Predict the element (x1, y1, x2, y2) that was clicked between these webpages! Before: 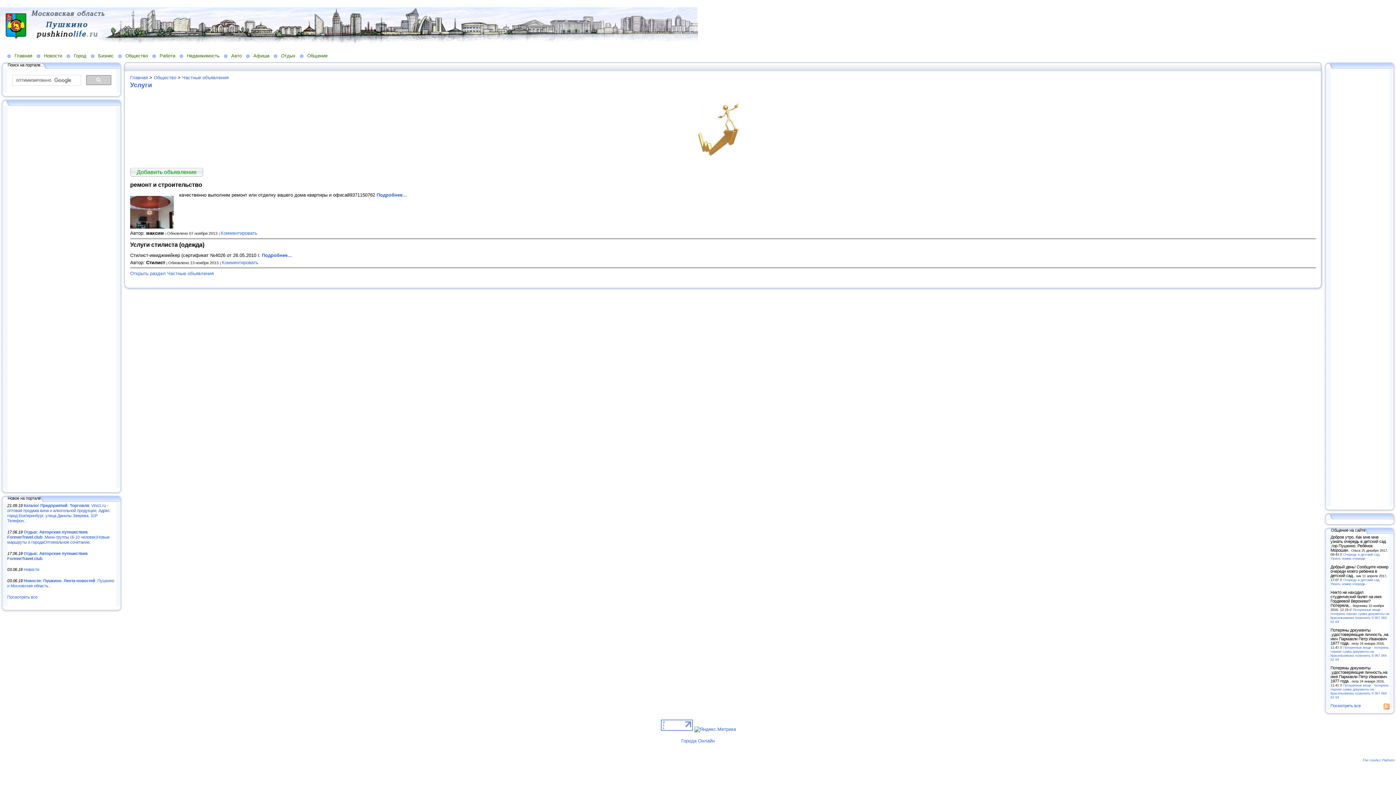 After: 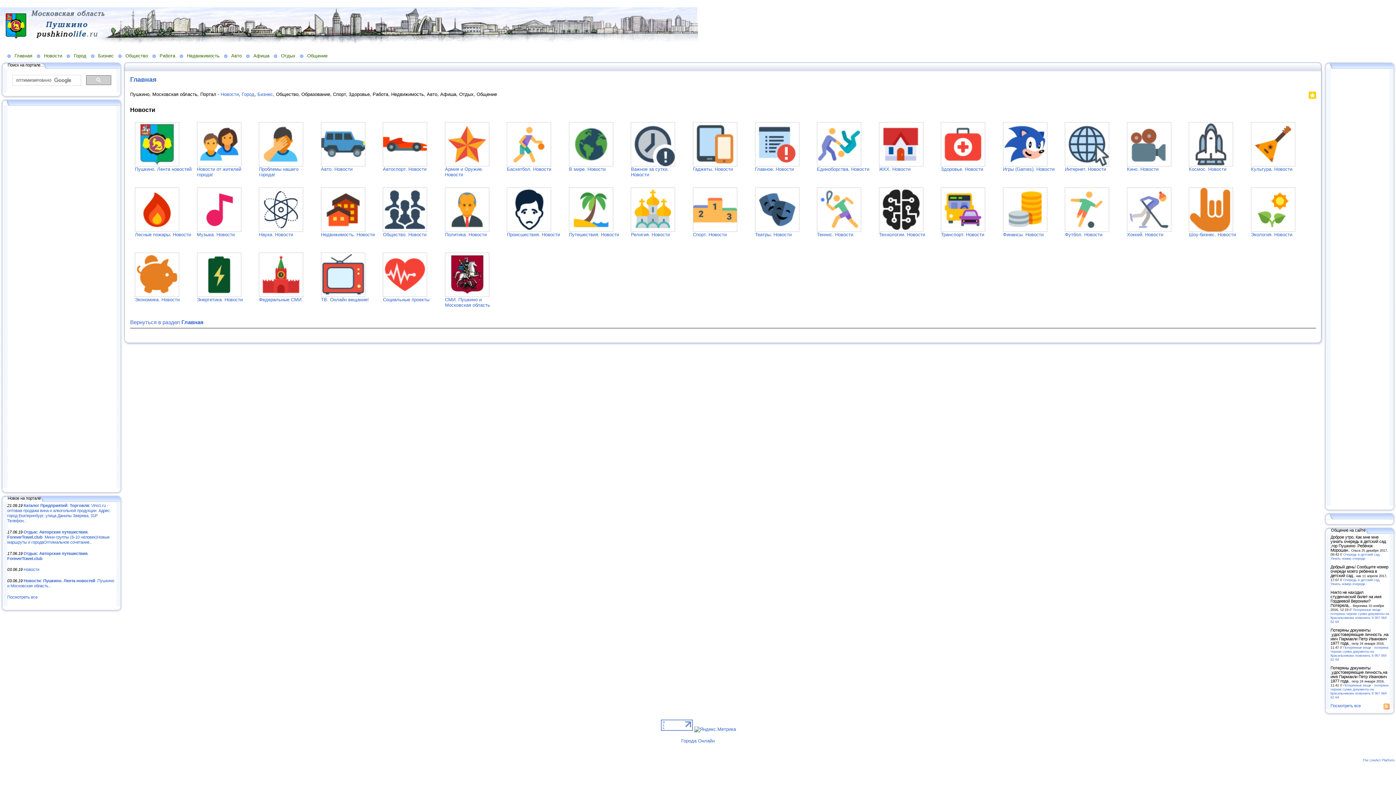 Action: label: Новости bbox: (23, 567, 39, 572)